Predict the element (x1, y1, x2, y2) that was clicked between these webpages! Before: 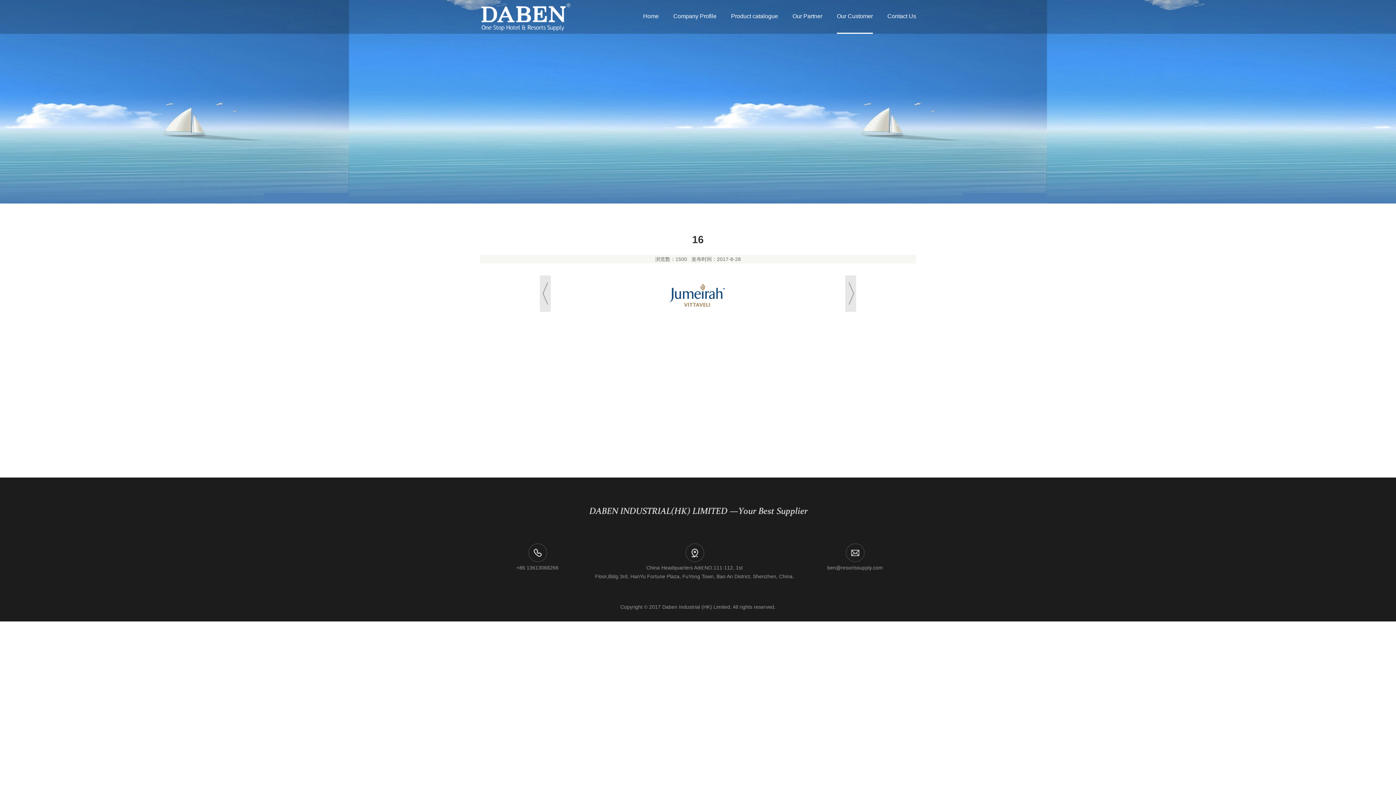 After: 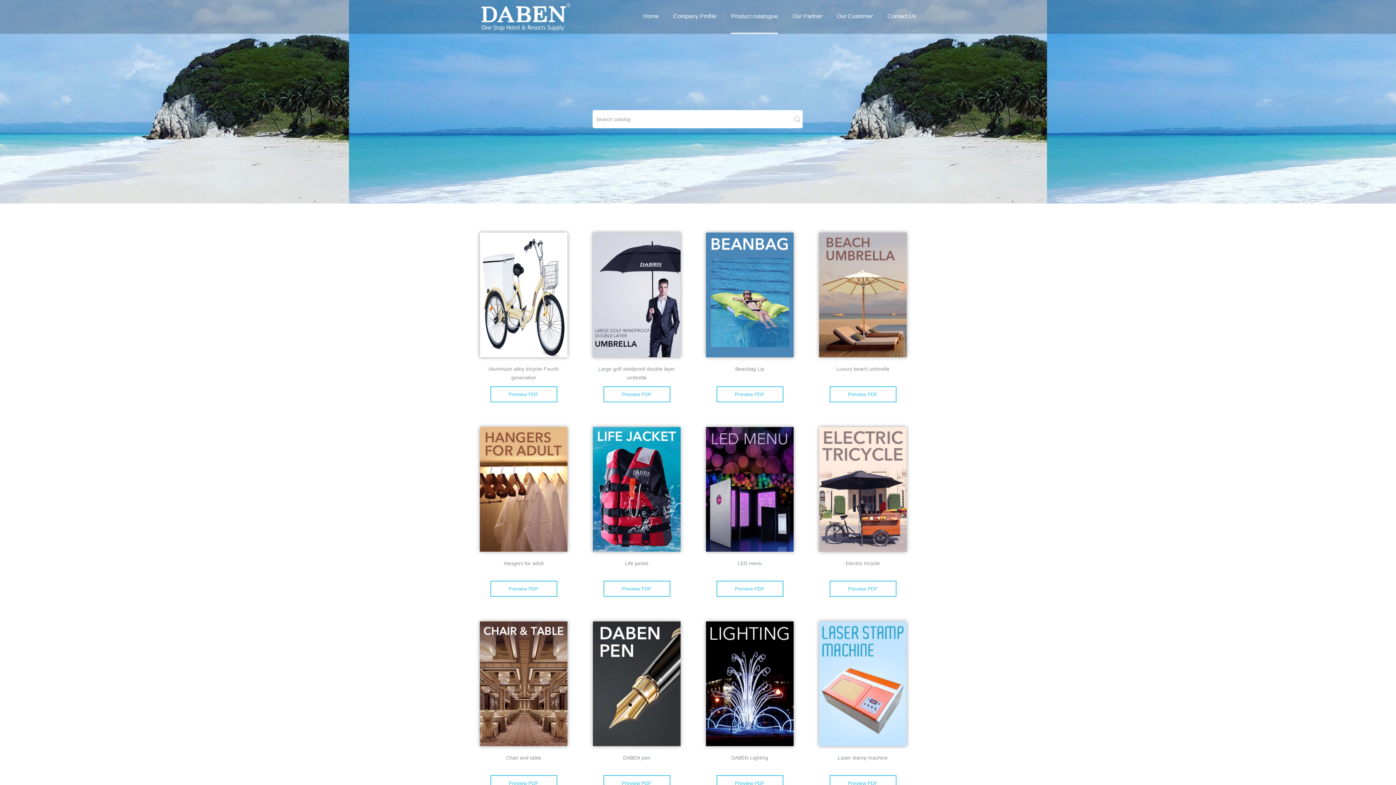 Action: bbox: (731, 0, 778, 33) label: Product catalogue